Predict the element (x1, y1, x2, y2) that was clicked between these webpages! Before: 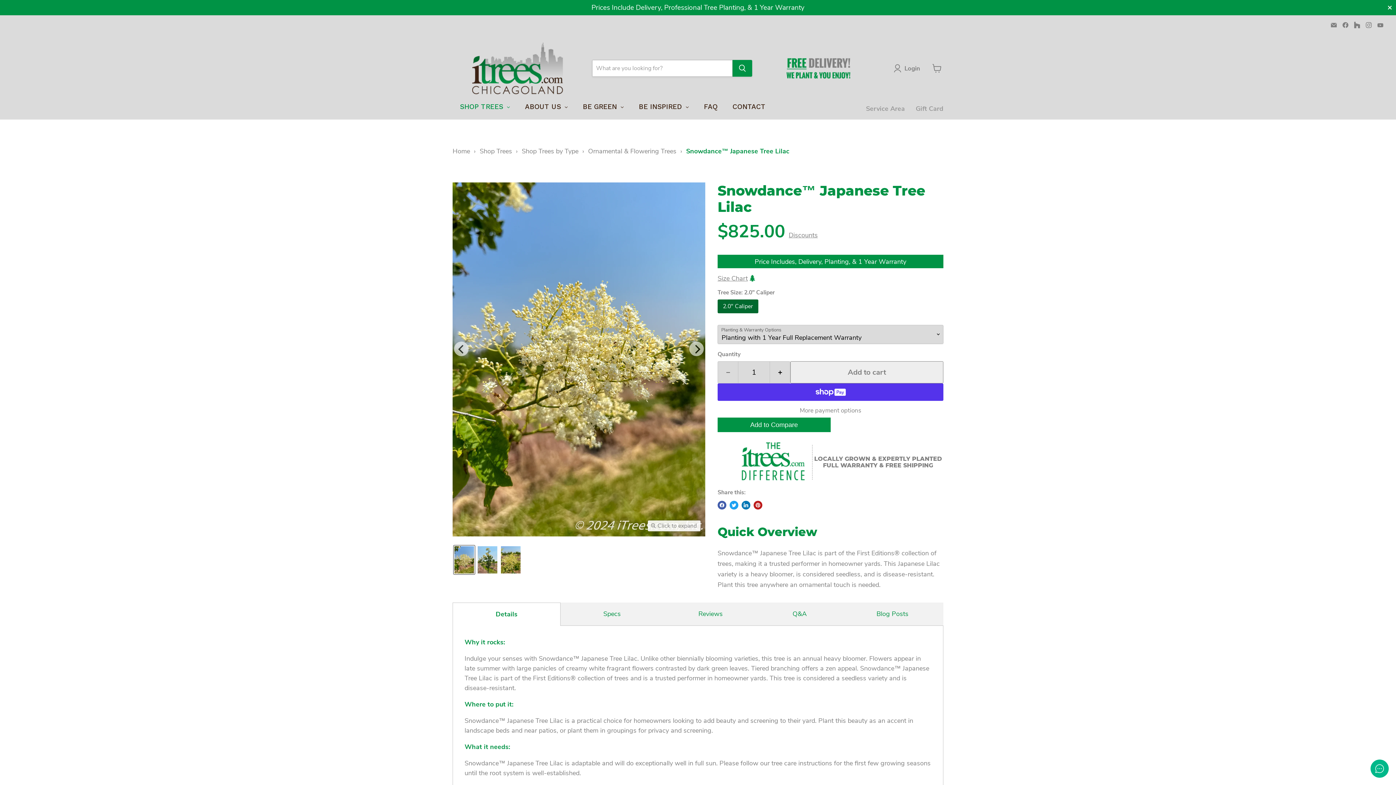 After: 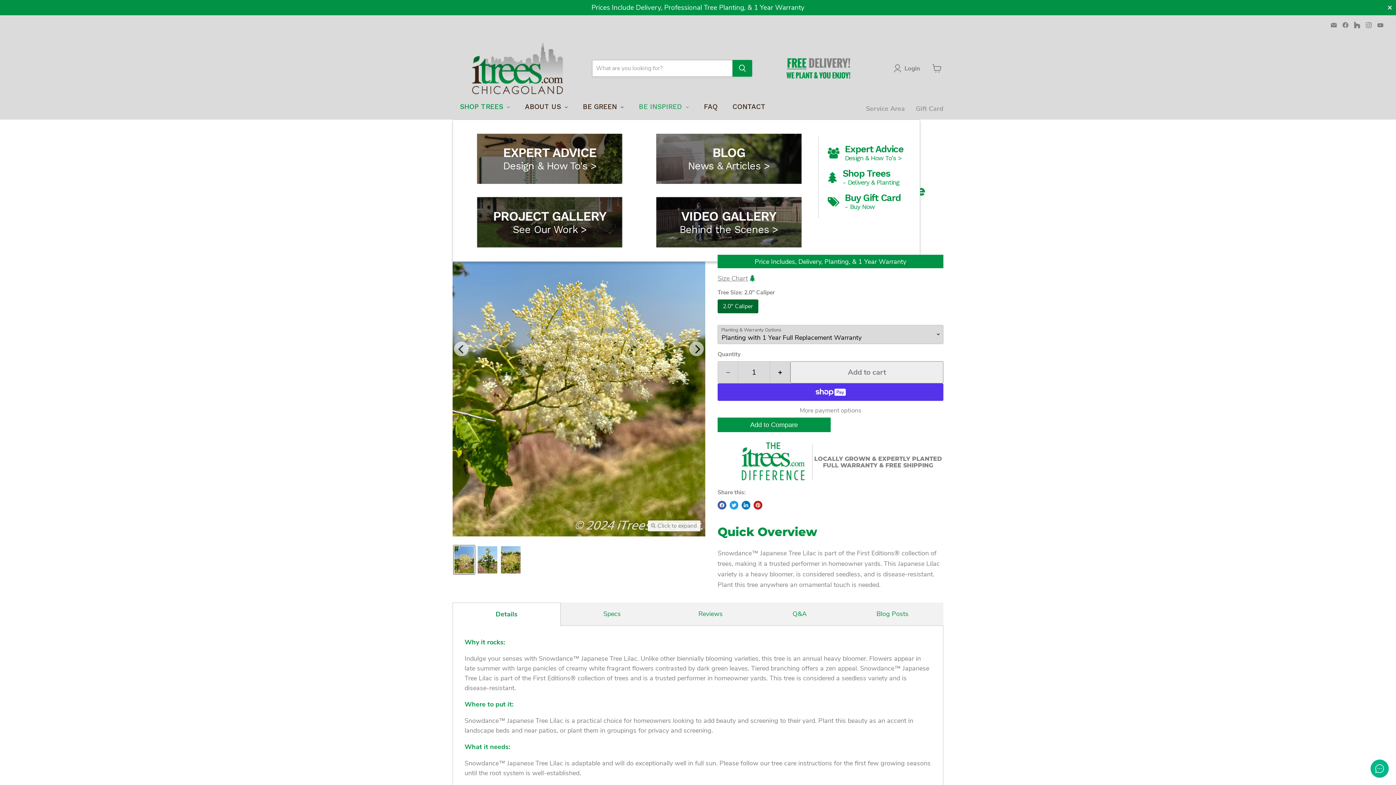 Action: bbox: (631, 97, 696, 116) label: BE INSPIRED